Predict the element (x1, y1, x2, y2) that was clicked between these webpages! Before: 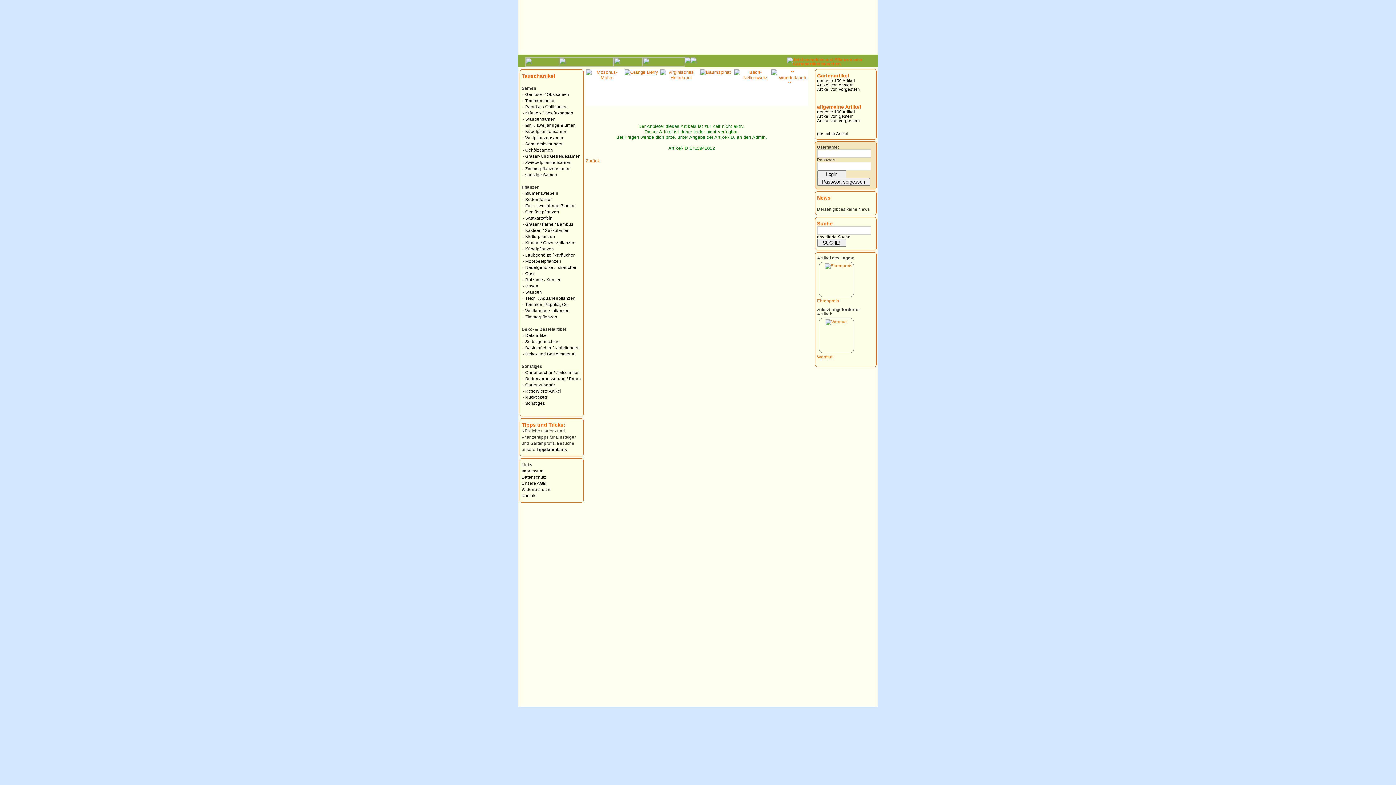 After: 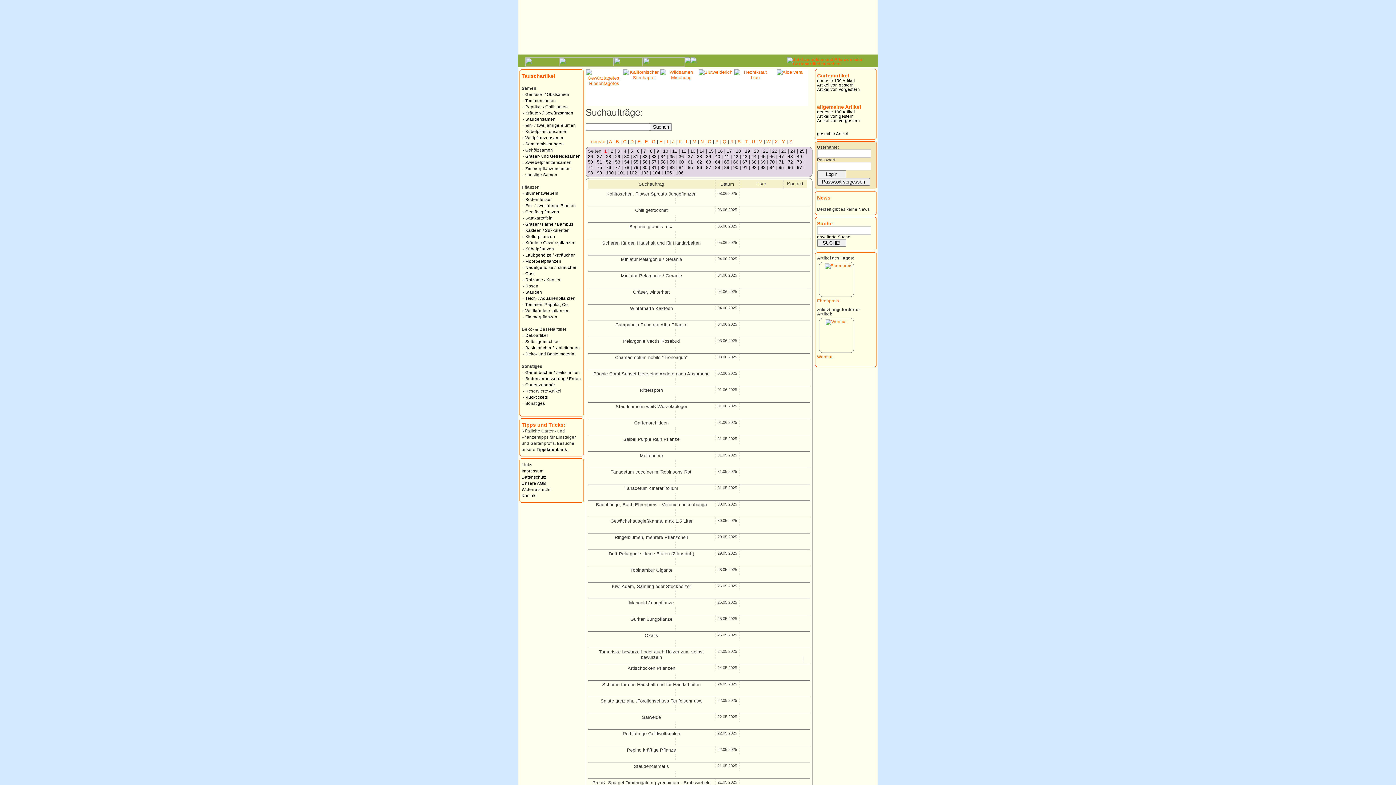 Action: bbox: (817, 131, 848, 136) label: gesuchte Artikel